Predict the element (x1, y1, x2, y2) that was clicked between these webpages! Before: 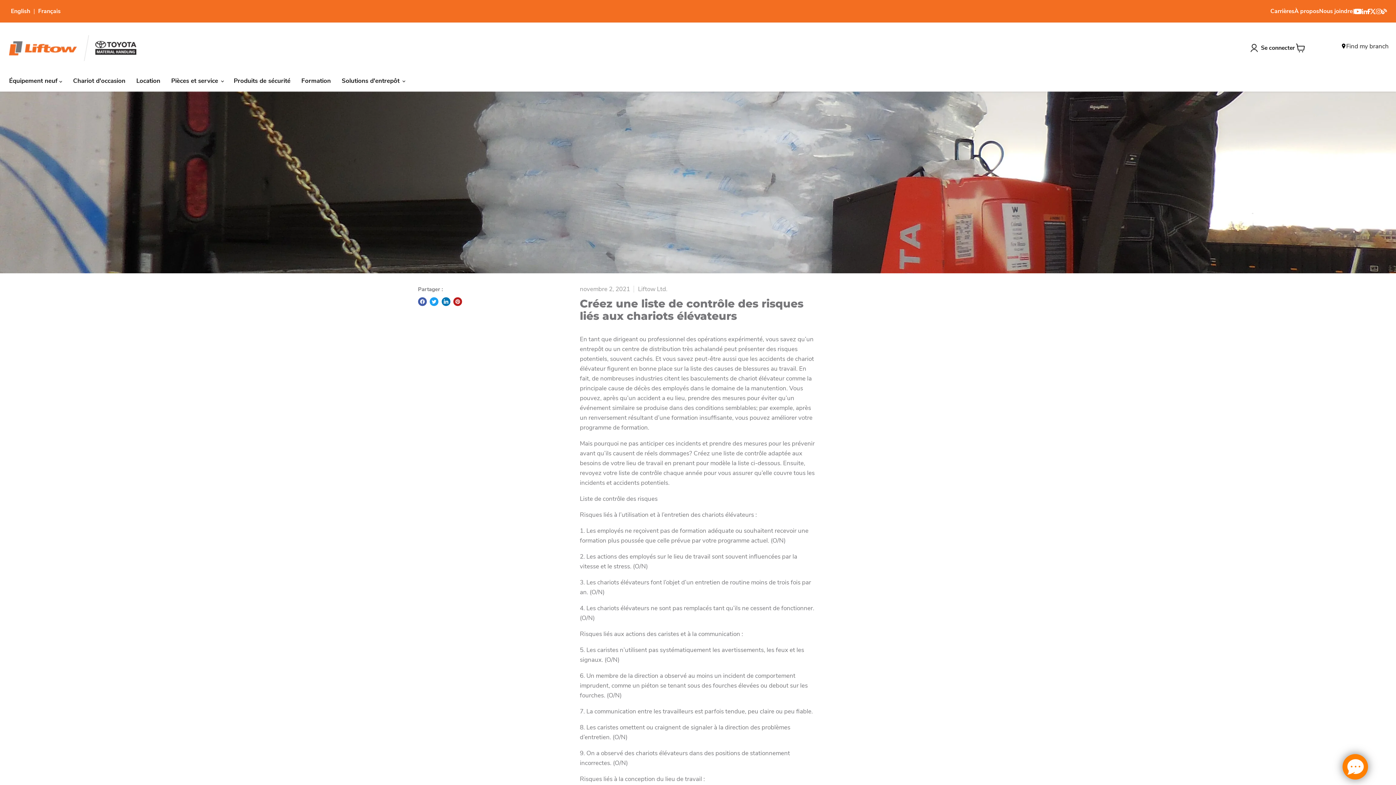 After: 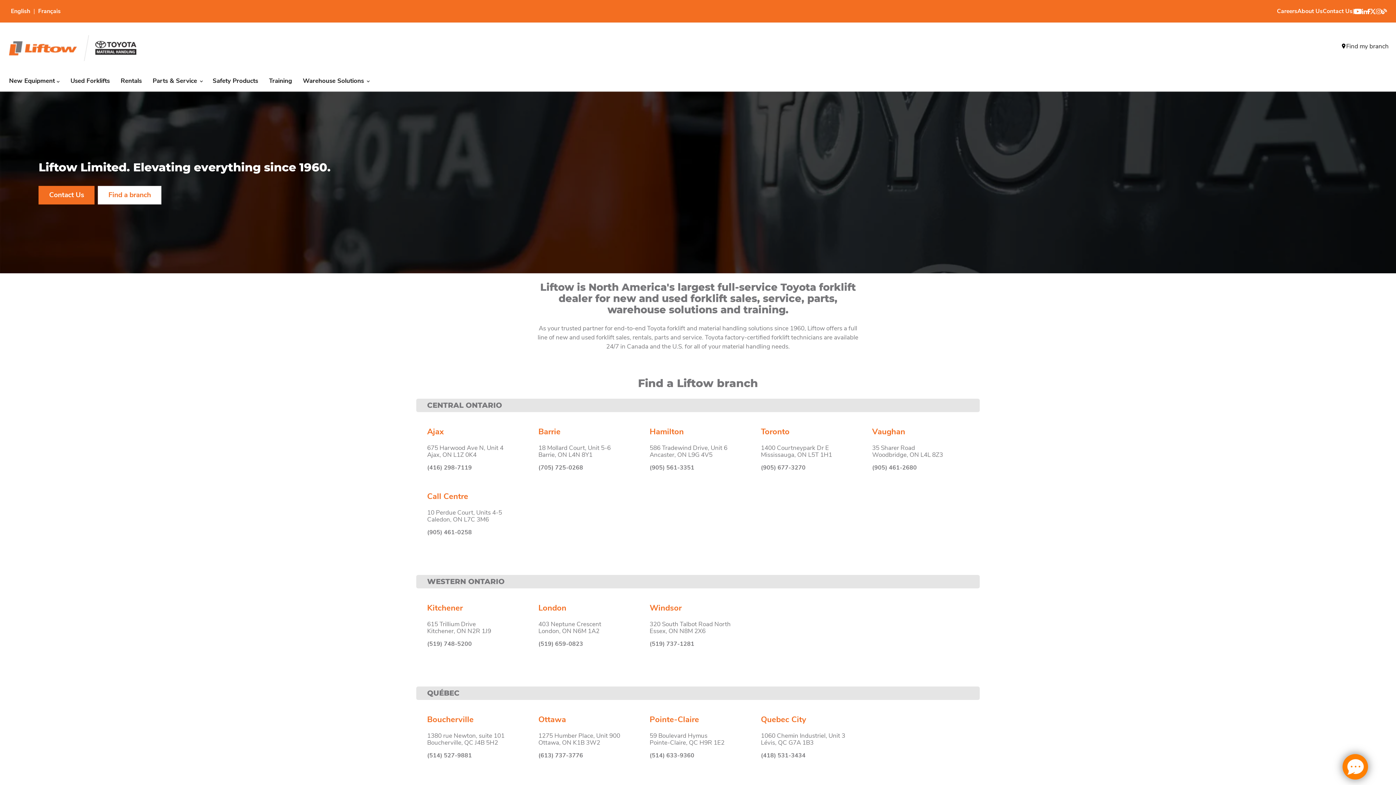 Action: bbox: (1319, 7, 1352, 15) label: Nous joindre